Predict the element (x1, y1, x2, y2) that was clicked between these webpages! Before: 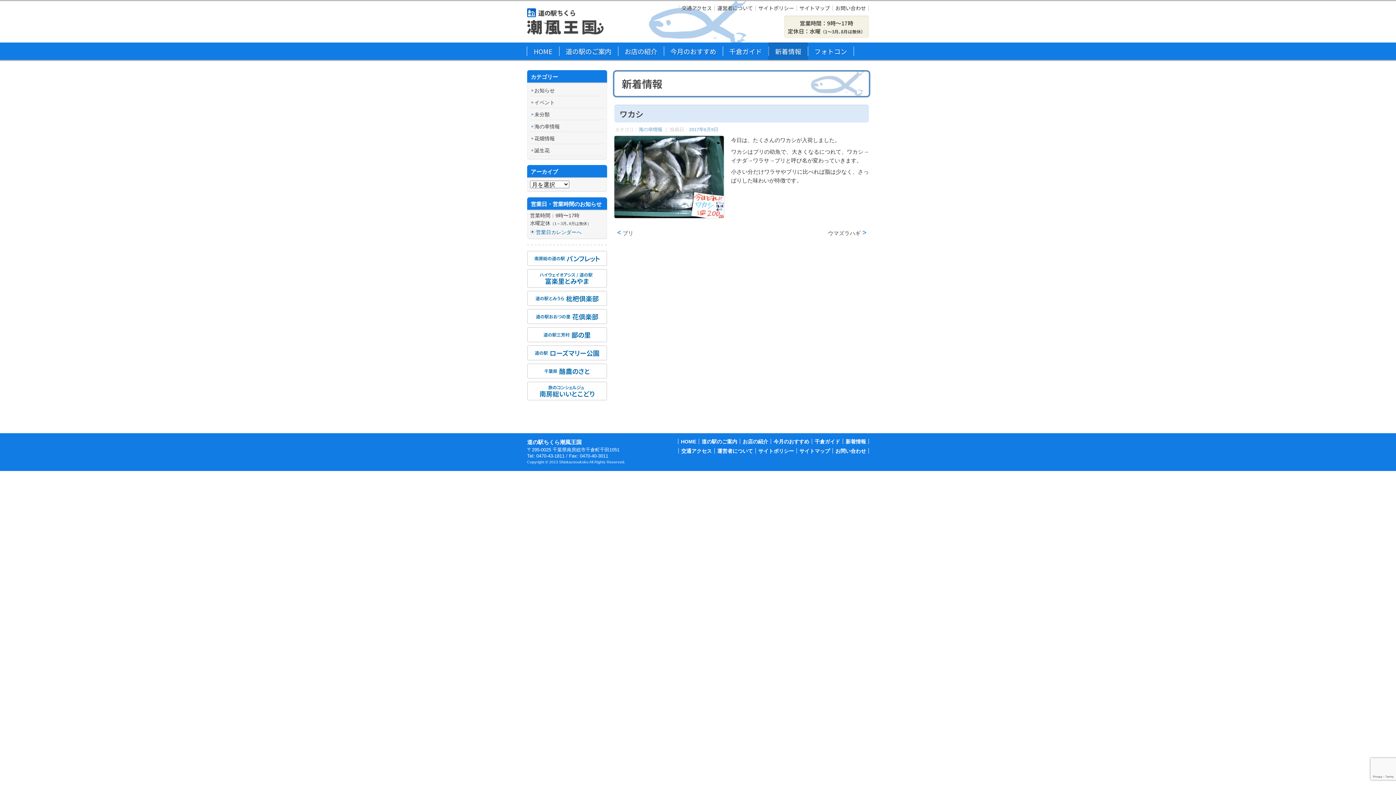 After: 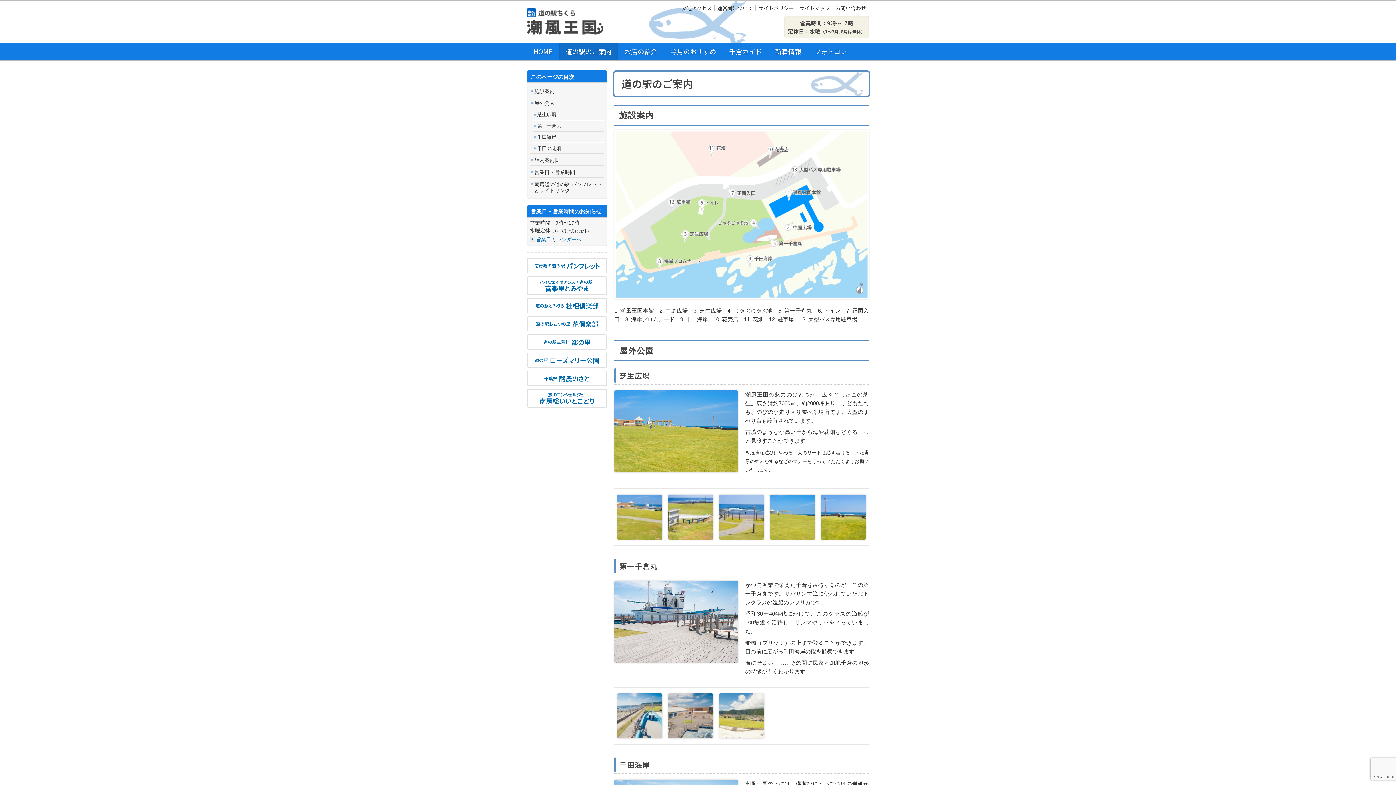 Action: label: 道の駅のご案内 bbox: (559, 42, 618, 60)